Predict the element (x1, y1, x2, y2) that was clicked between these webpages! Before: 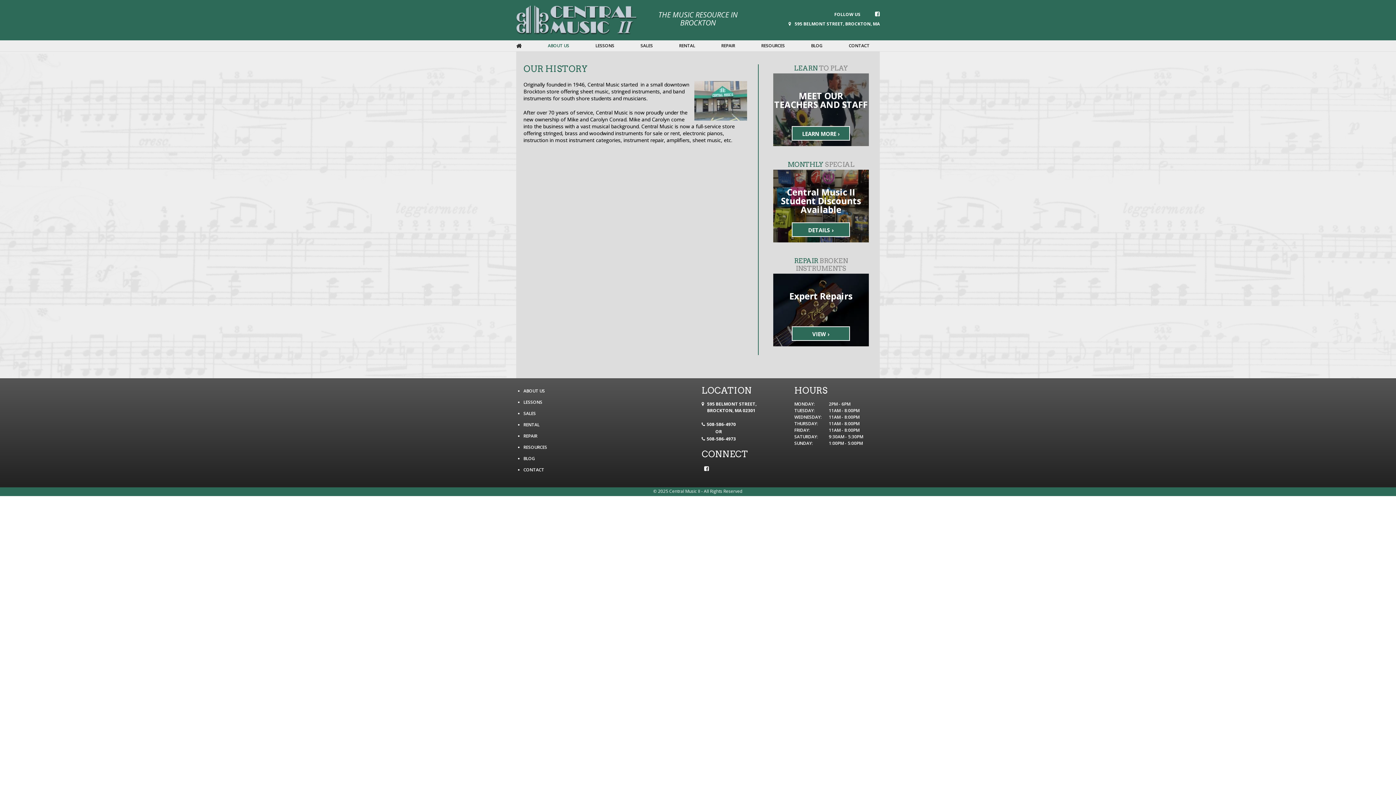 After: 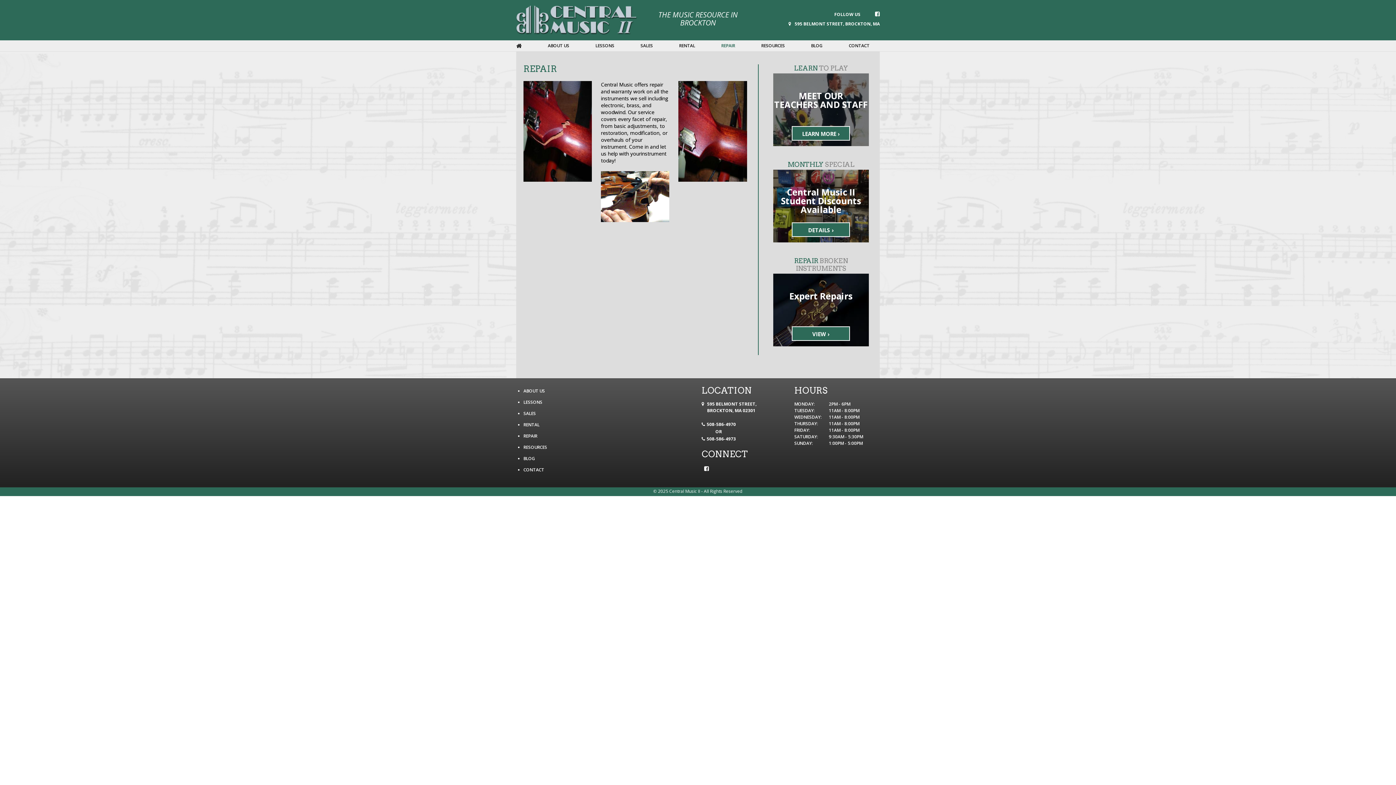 Action: bbox: (523, 433, 537, 439) label: REPAIR